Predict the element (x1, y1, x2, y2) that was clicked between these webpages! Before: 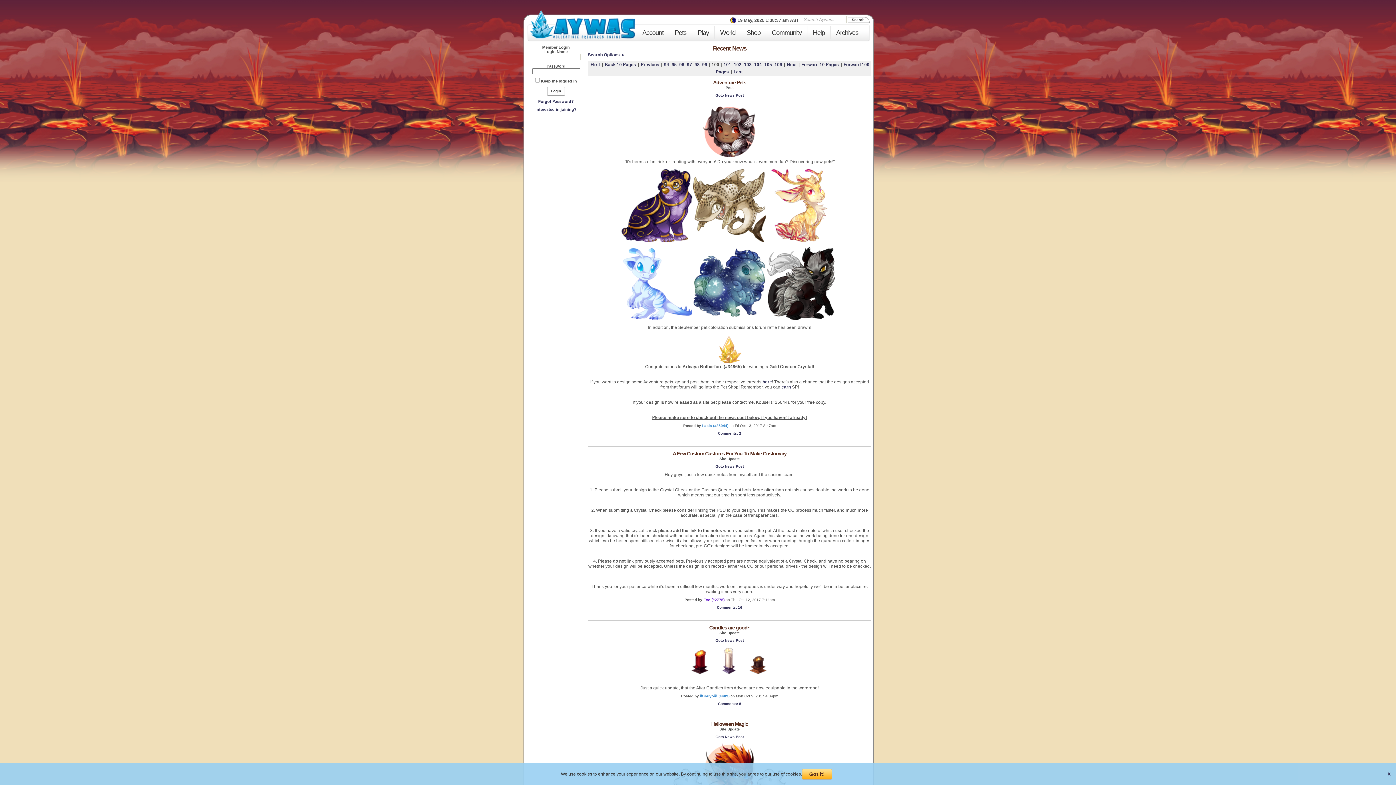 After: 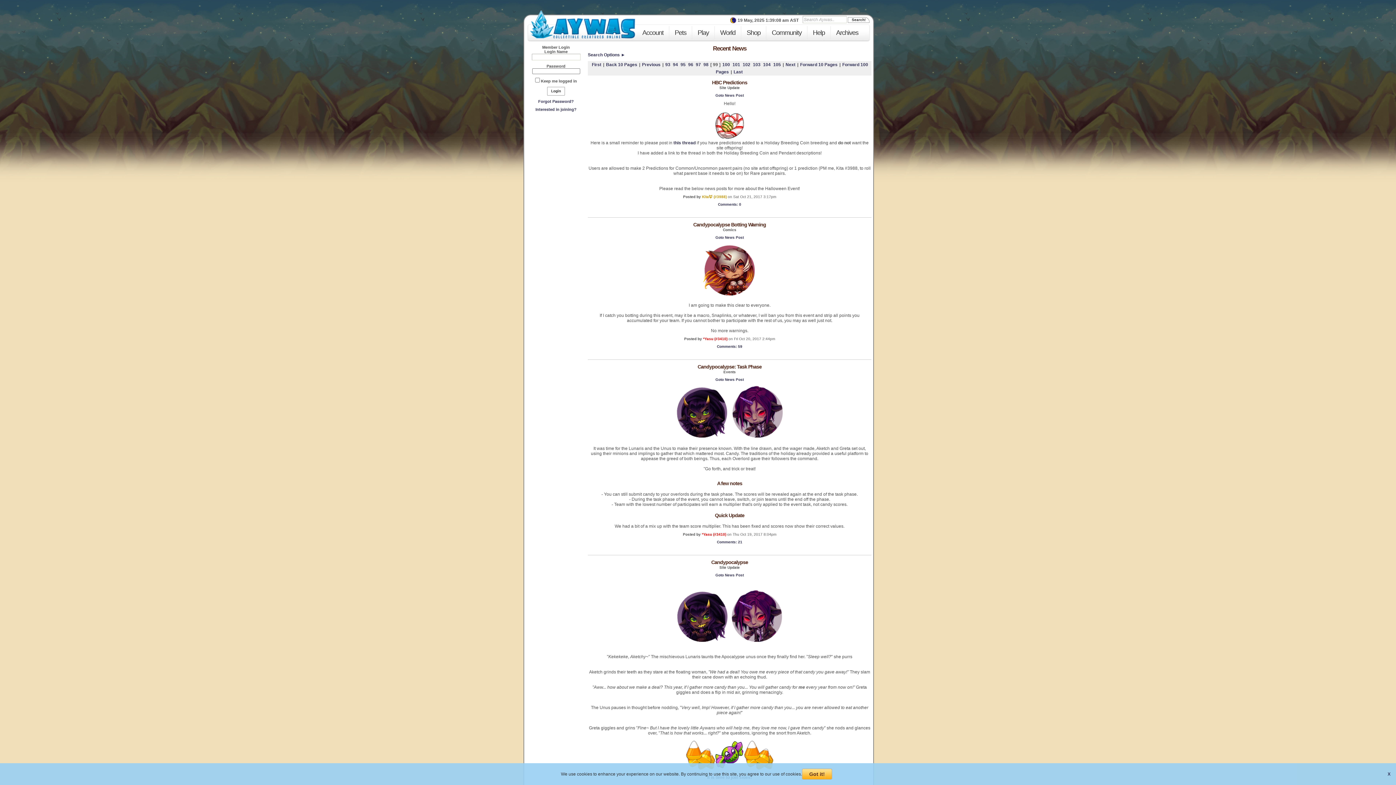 Action: bbox: (702, 62, 707, 67) label: 99